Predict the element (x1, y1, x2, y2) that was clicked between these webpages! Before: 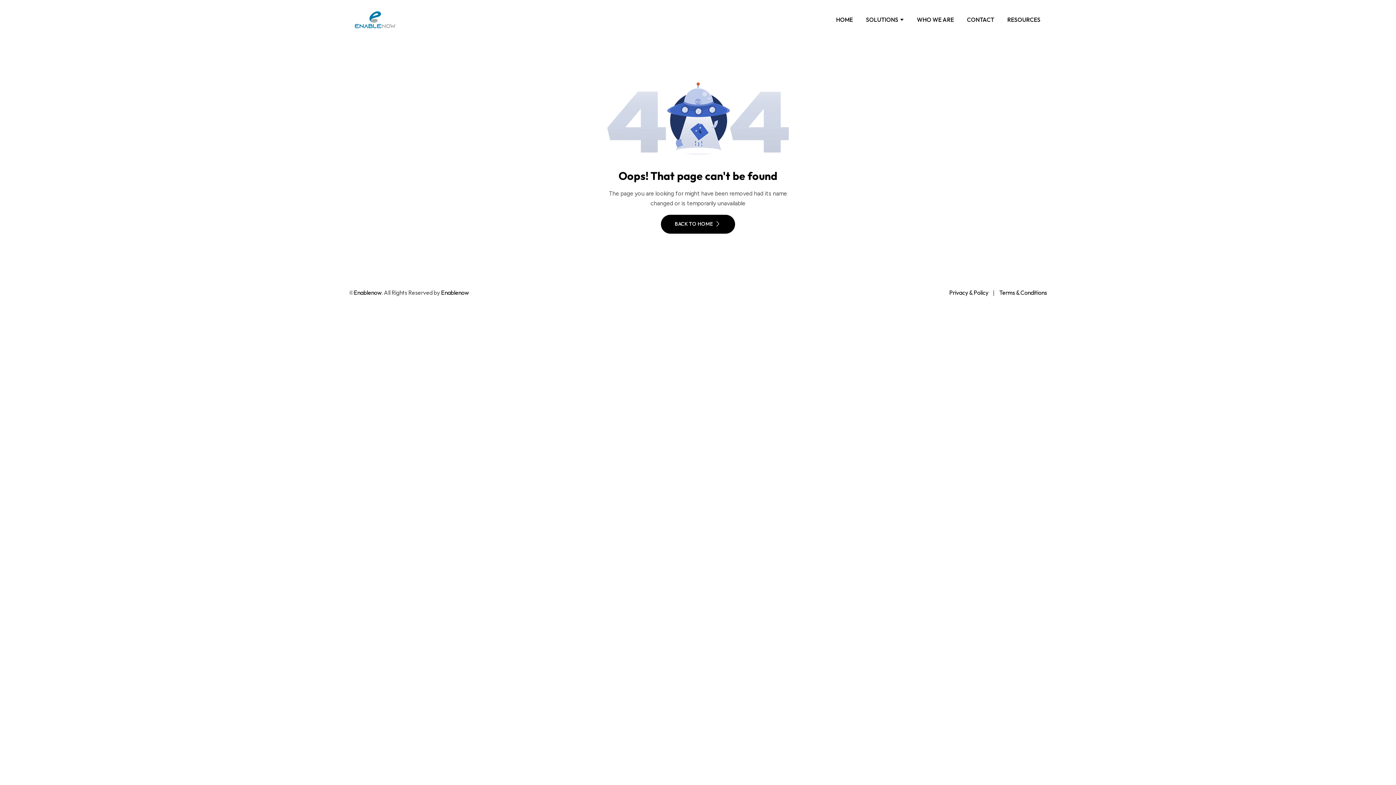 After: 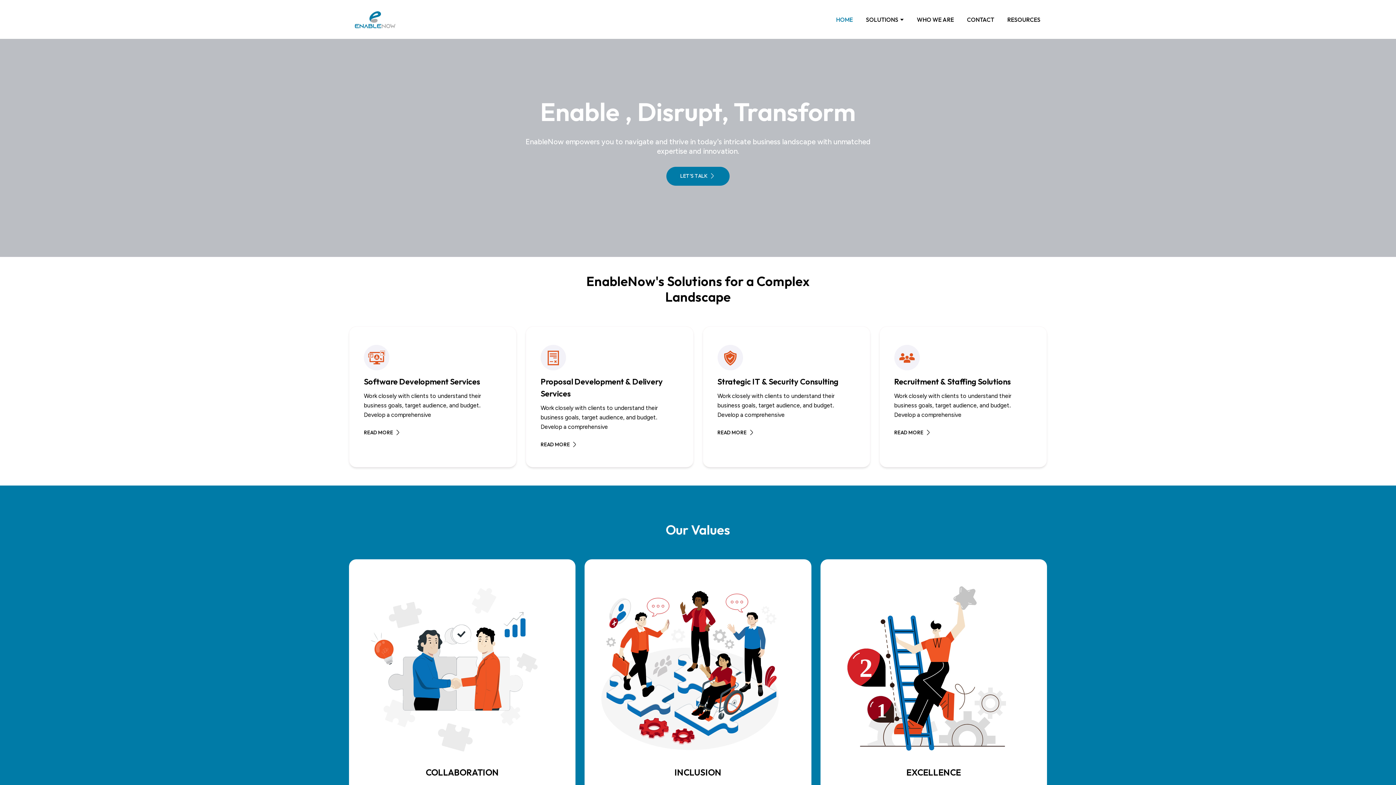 Action: label: HOME bbox: (836, 15, 853, 23)